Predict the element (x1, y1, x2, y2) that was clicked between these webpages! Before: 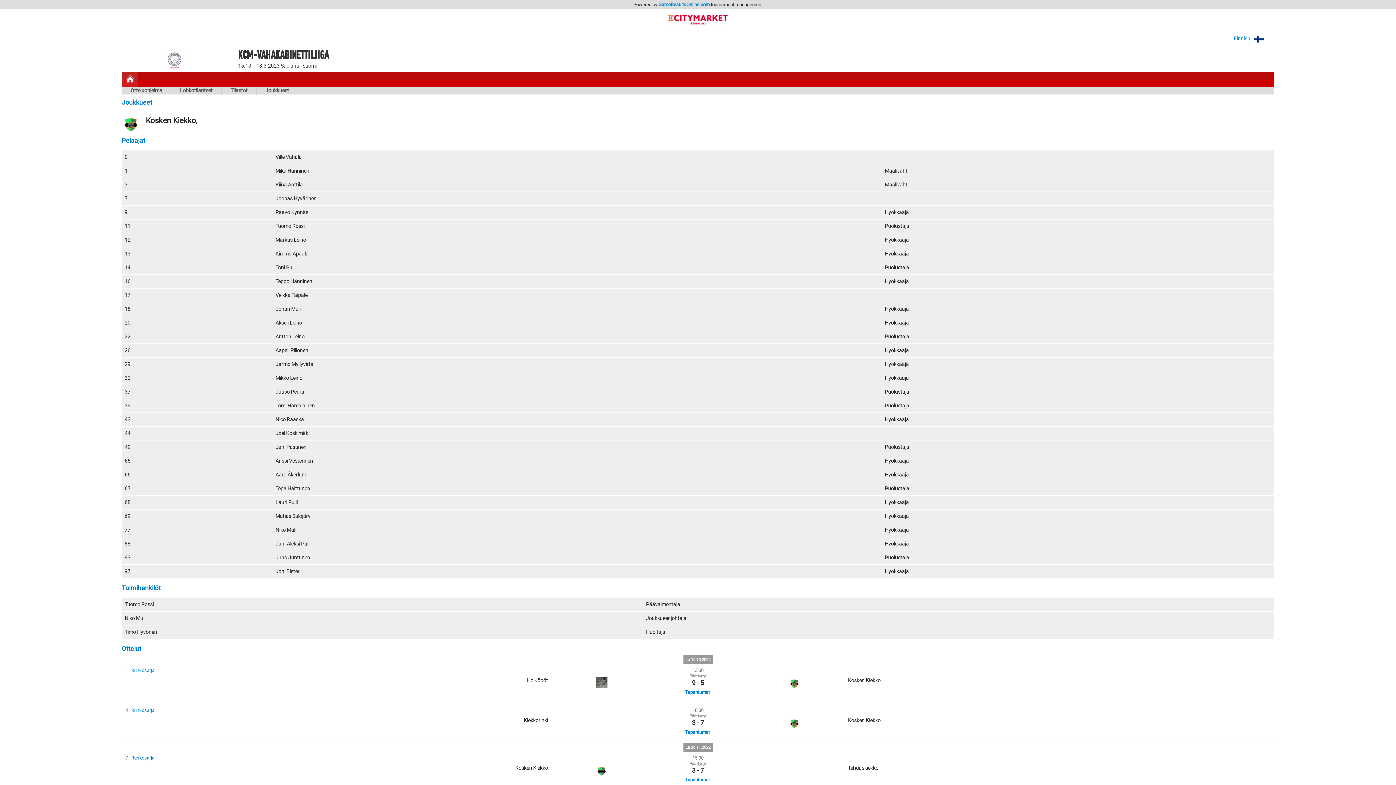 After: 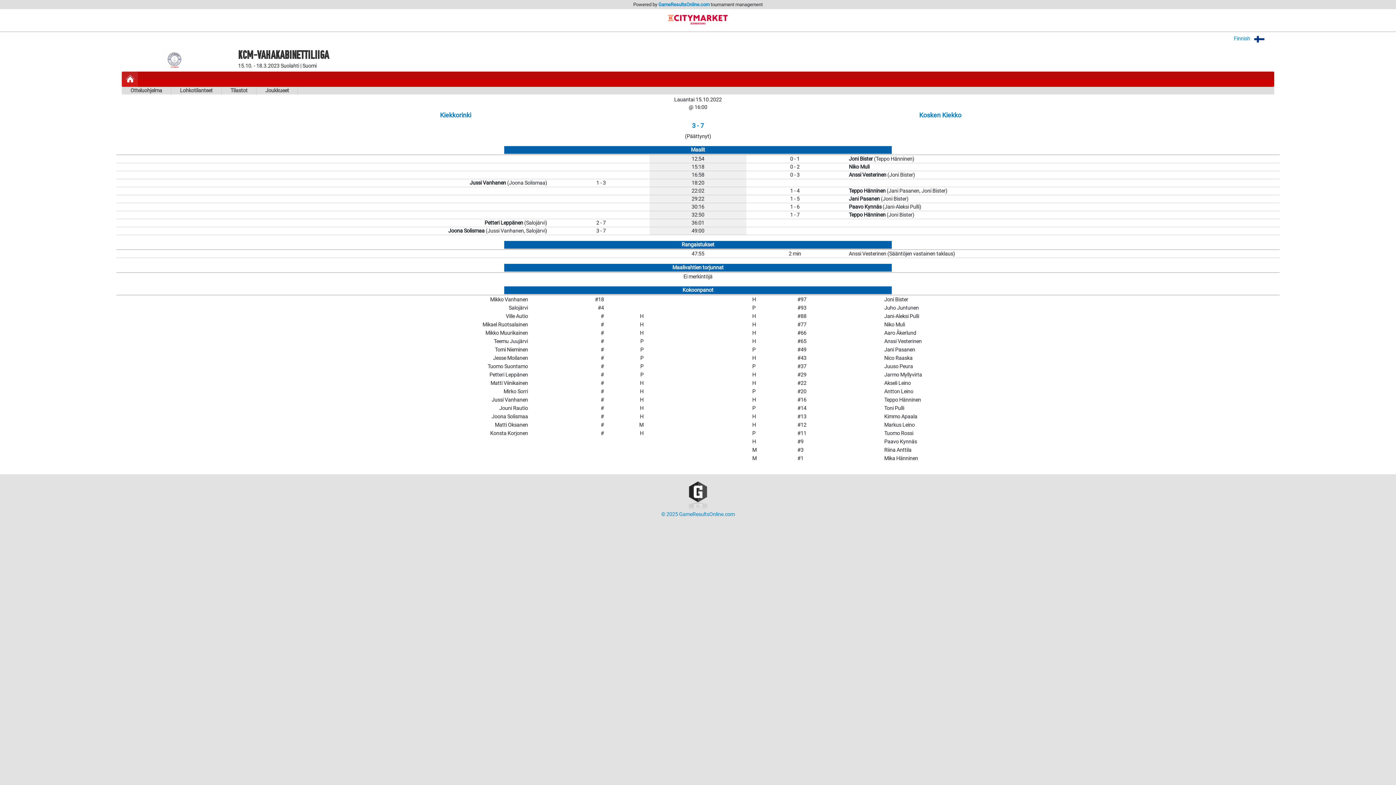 Action: label: Tapahtumat bbox: (685, 729, 710, 735)